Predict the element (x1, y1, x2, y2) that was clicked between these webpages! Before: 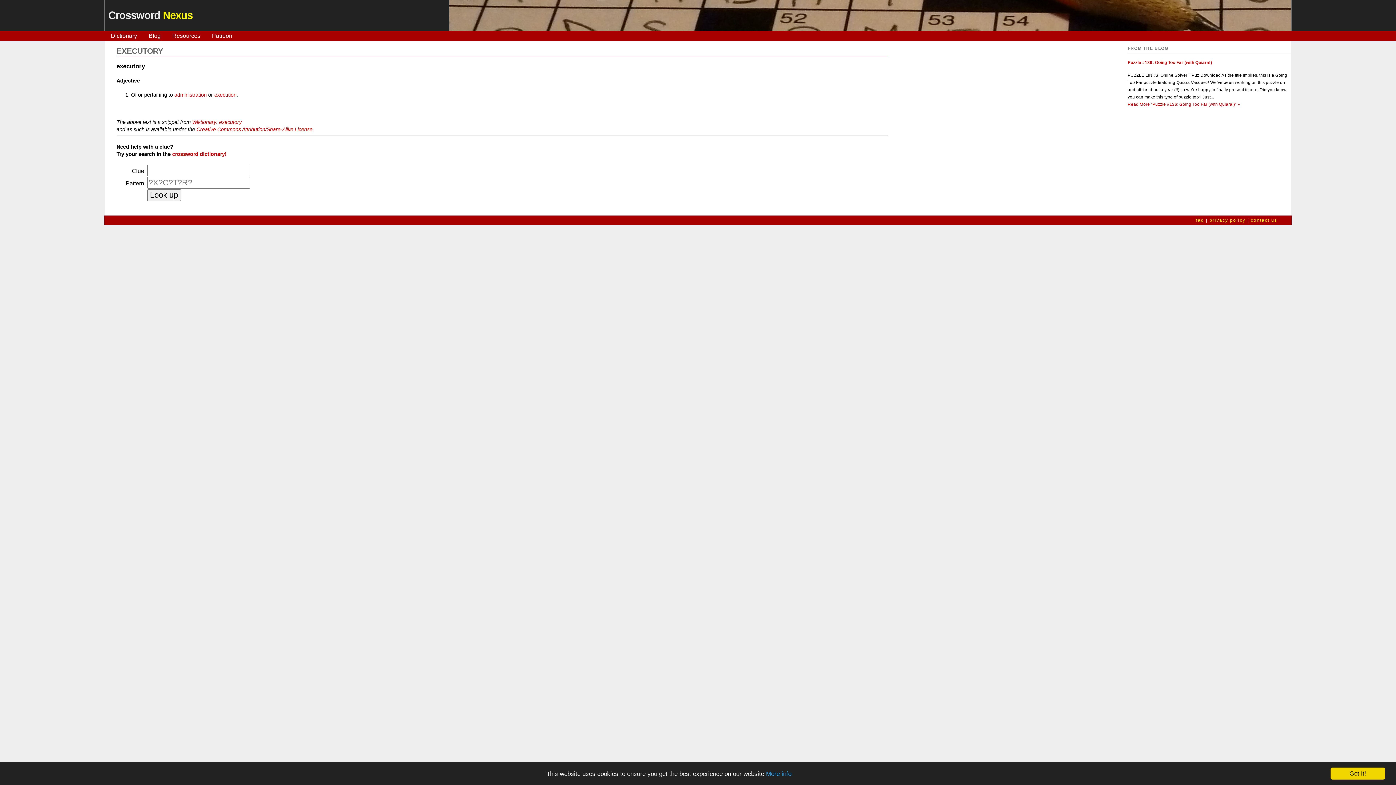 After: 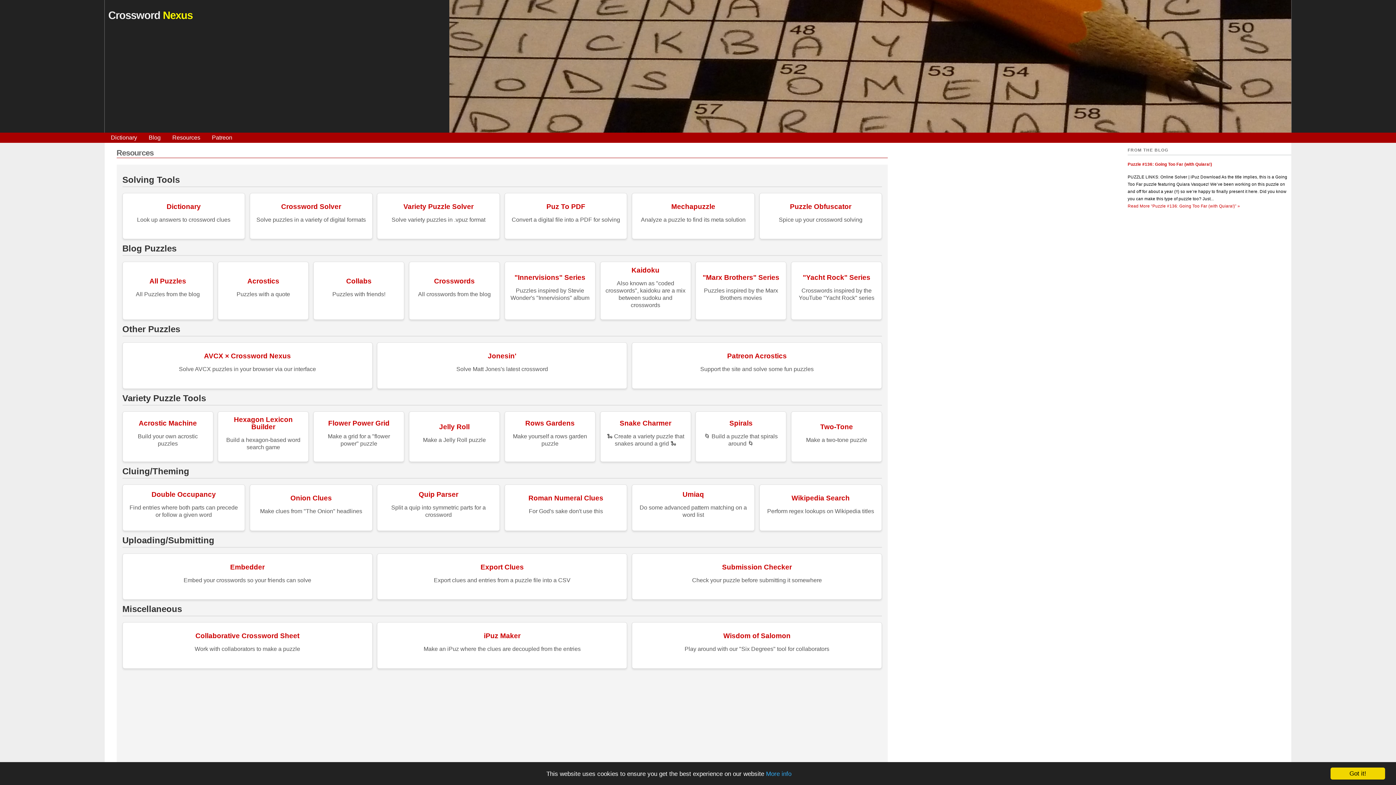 Action: bbox: (172, 32, 200, 39) label: Resources